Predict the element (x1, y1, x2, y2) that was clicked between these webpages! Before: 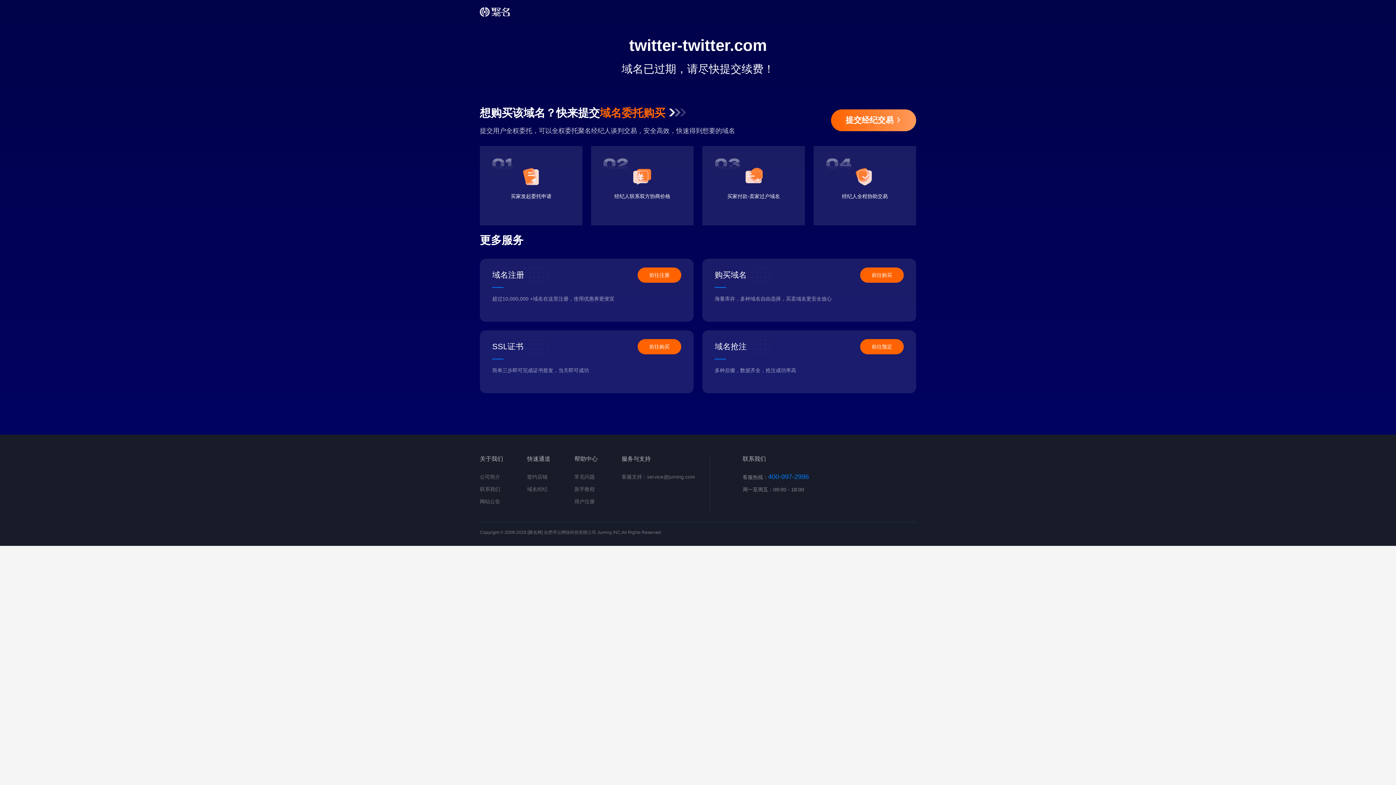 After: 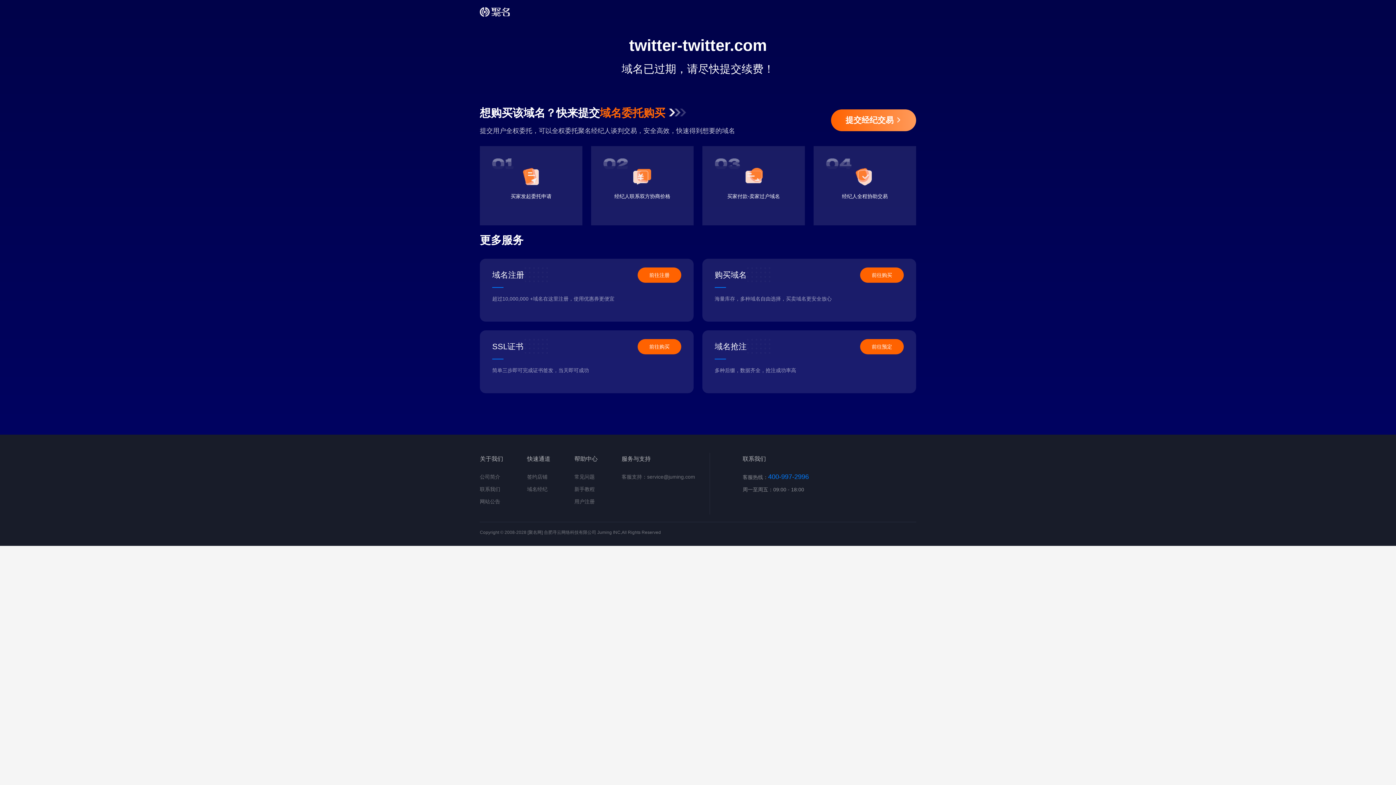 Action: label: 前往预定 bbox: (860, 339, 904, 354)